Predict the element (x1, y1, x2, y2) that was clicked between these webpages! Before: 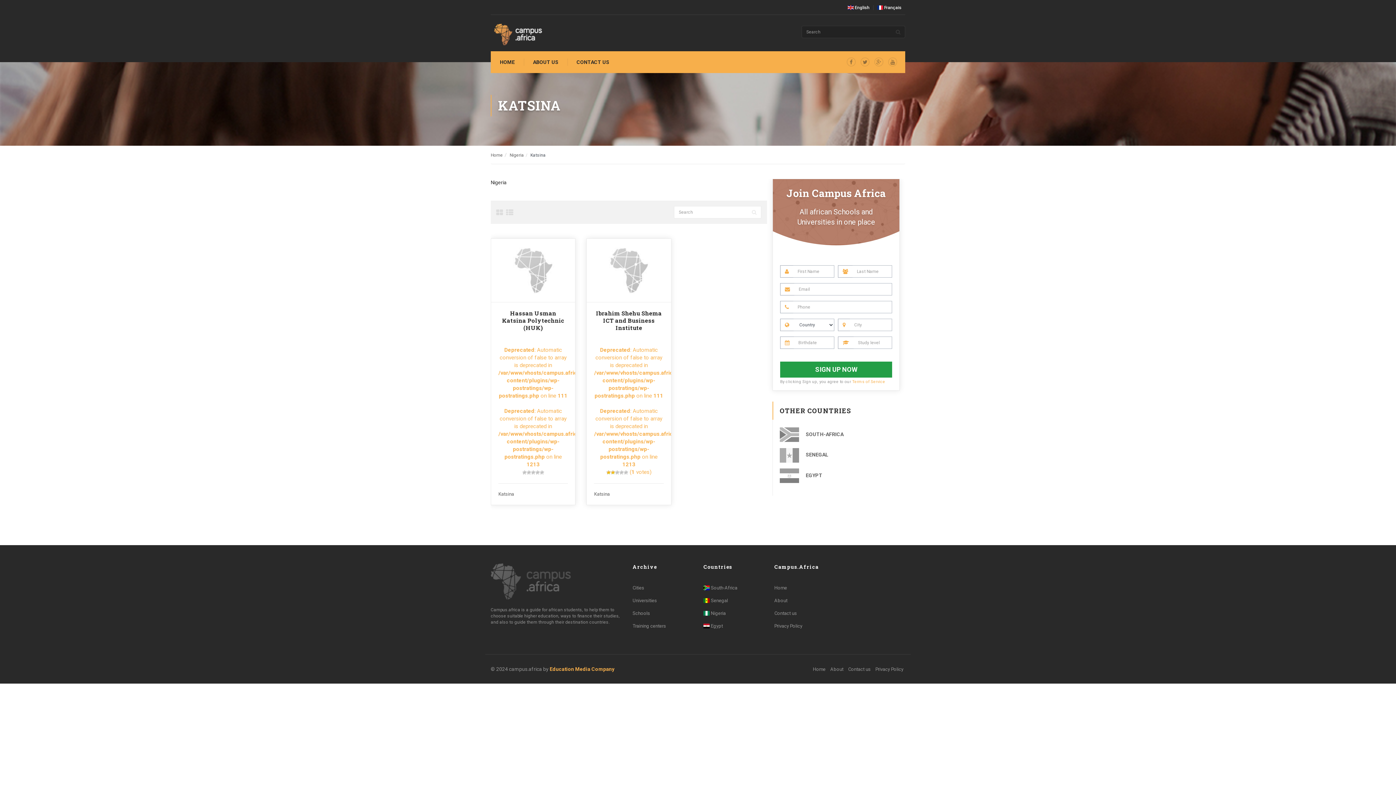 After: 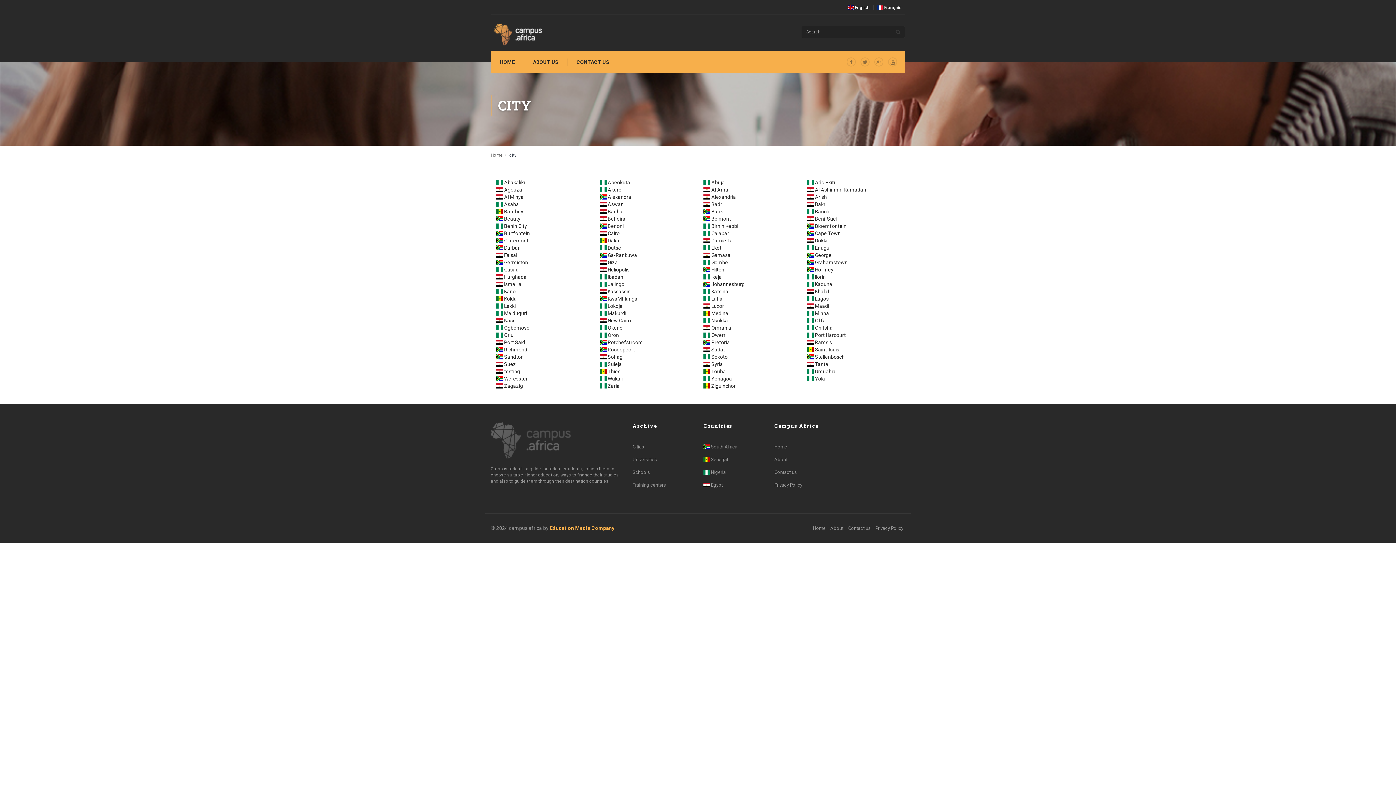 Action: bbox: (632, 585, 644, 590) label: Cities